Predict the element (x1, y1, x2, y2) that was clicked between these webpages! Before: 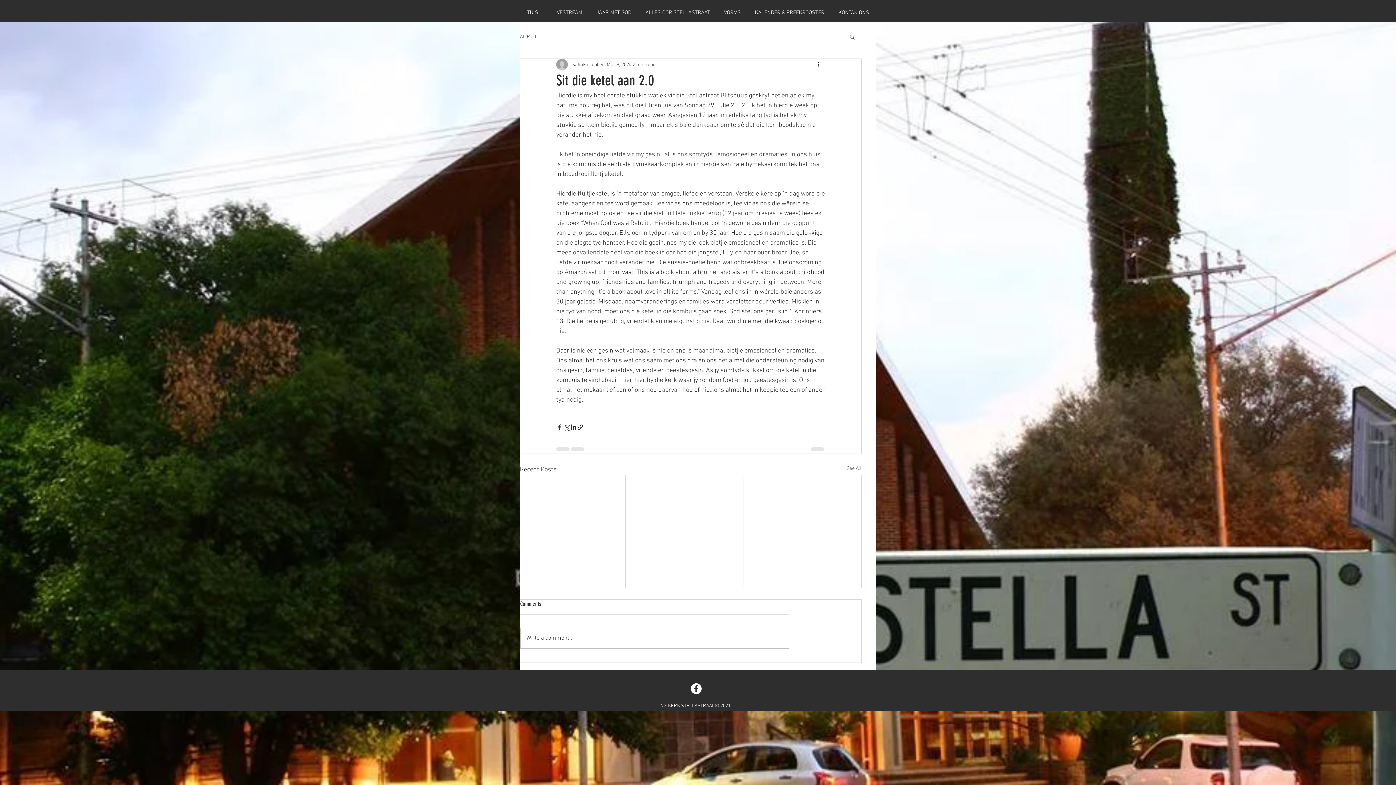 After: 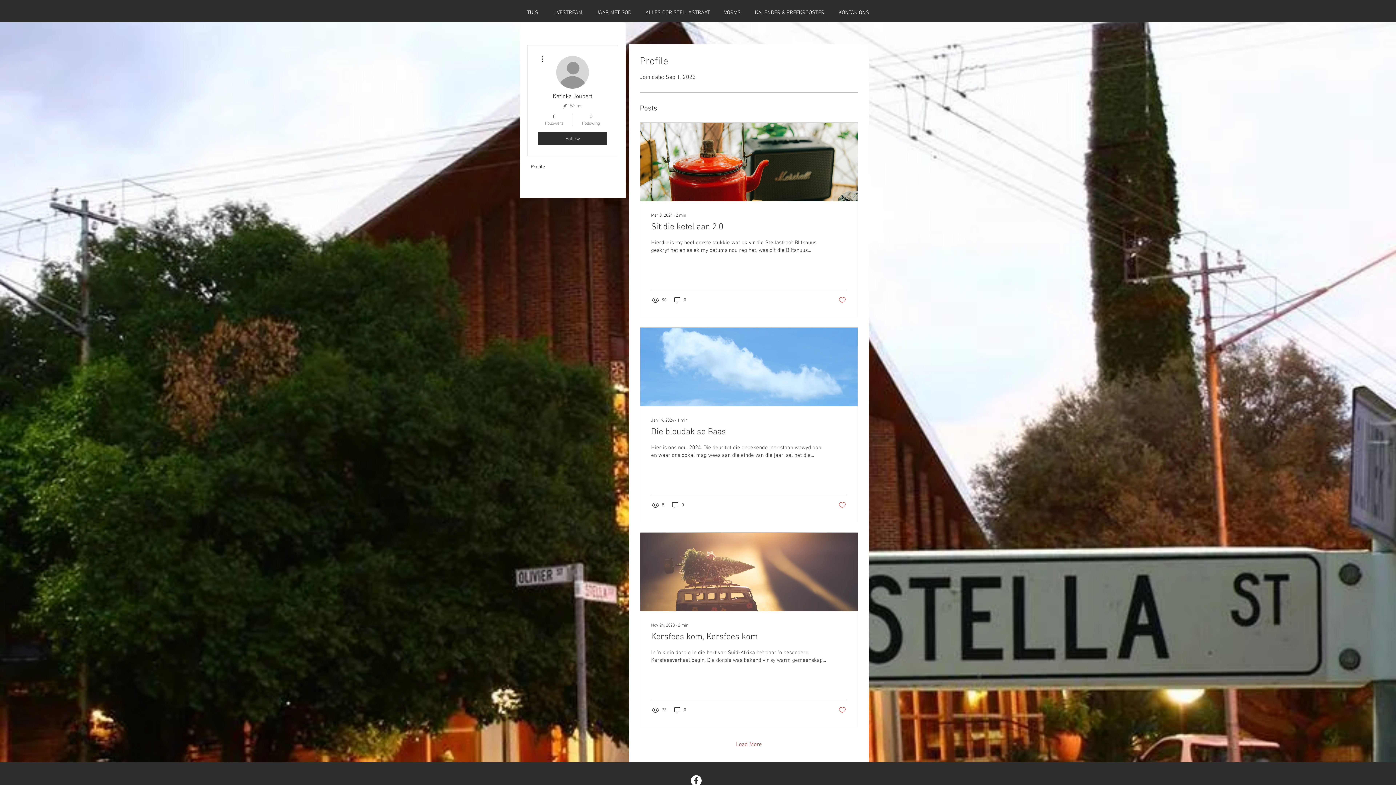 Action: bbox: (572, 60, 605, 68) label: Katinka Joubert